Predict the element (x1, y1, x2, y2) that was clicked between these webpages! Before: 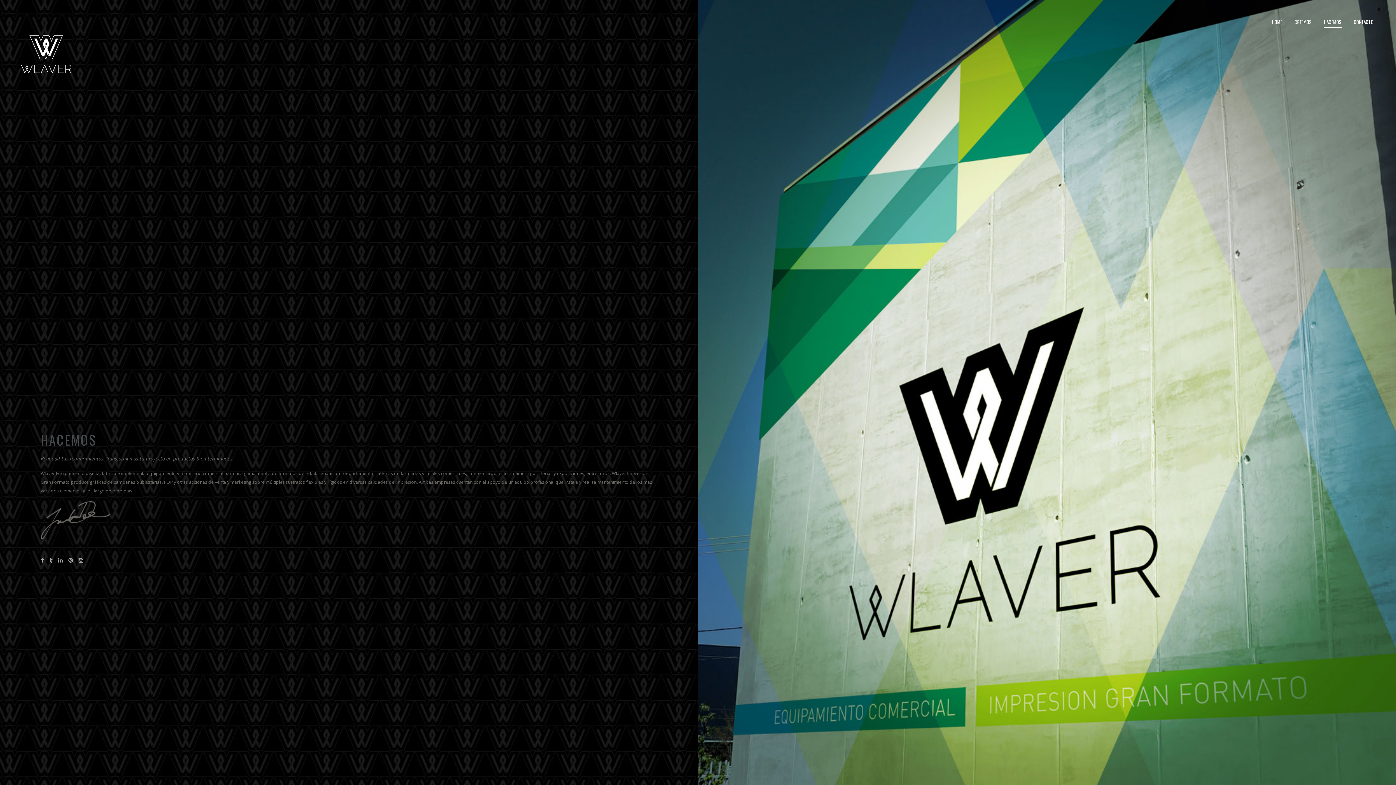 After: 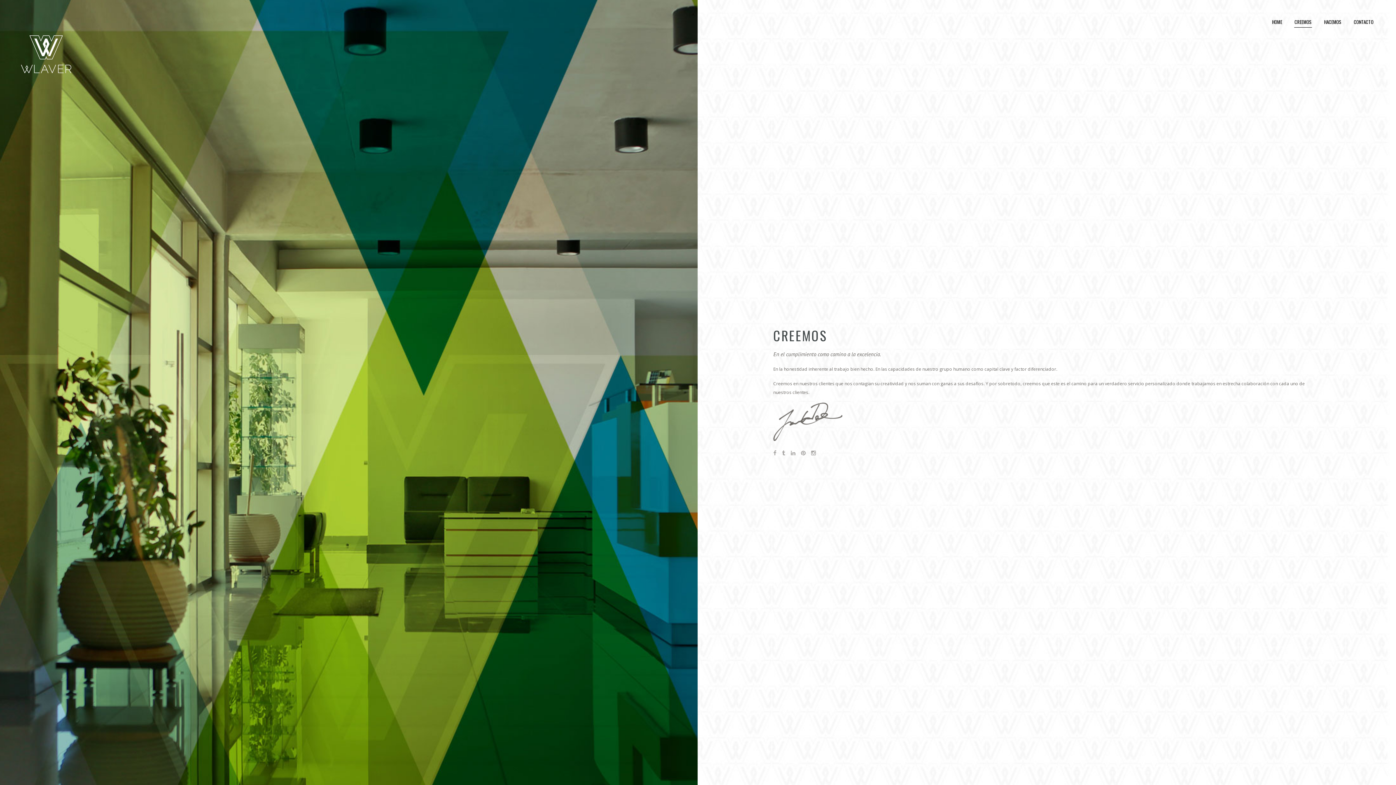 Action: label: CREEMOS bbox: (1294, 0, 1312, 43)